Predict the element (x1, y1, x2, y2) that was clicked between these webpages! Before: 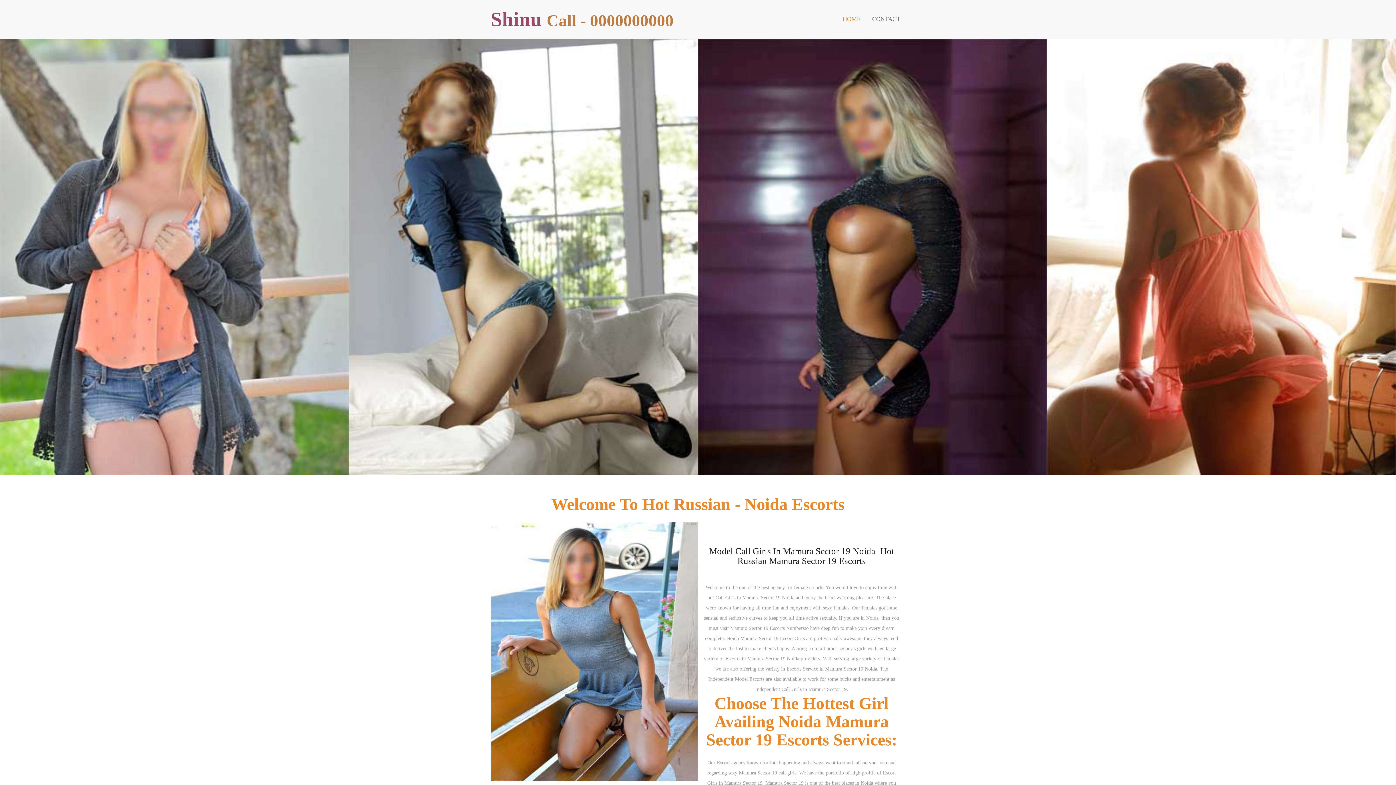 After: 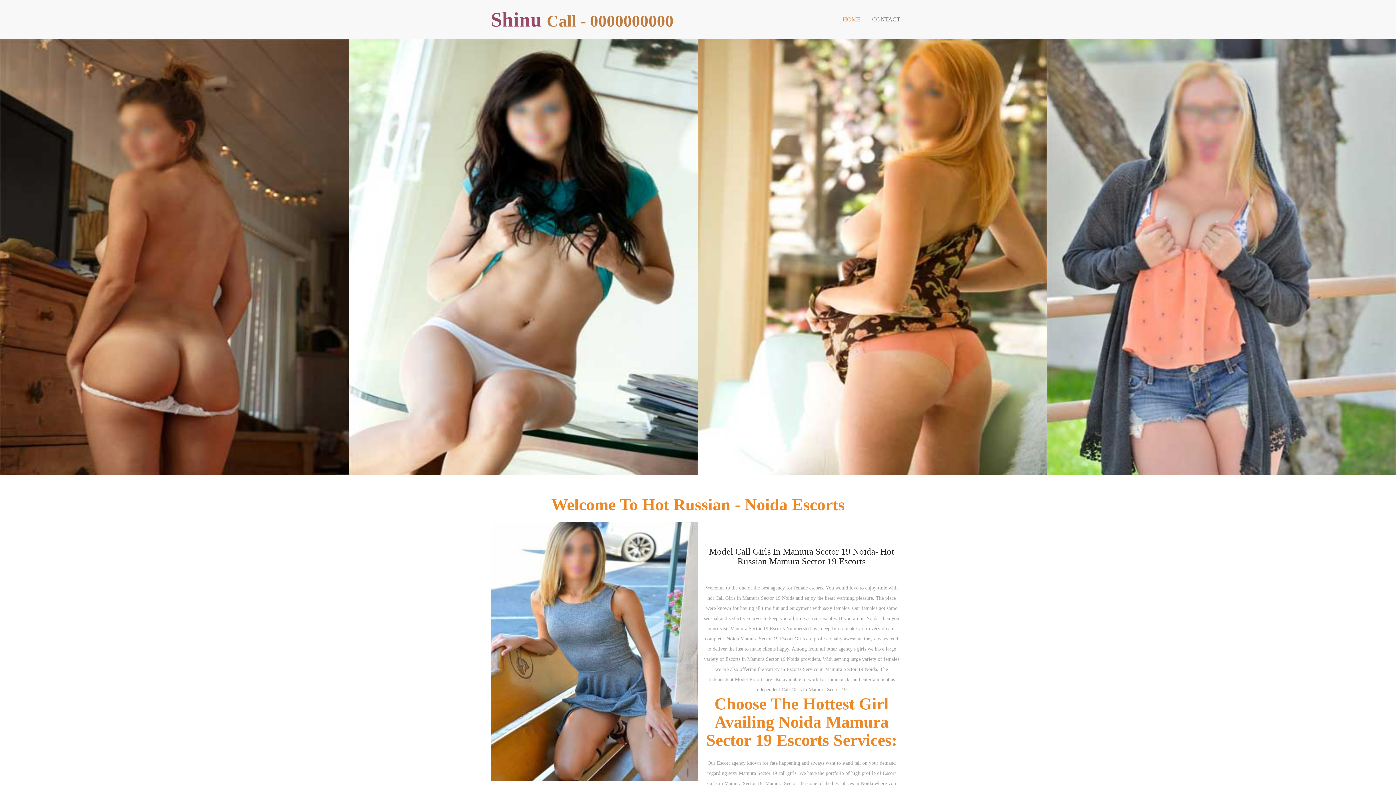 Action: bbox: (490, 522, 698, 781)